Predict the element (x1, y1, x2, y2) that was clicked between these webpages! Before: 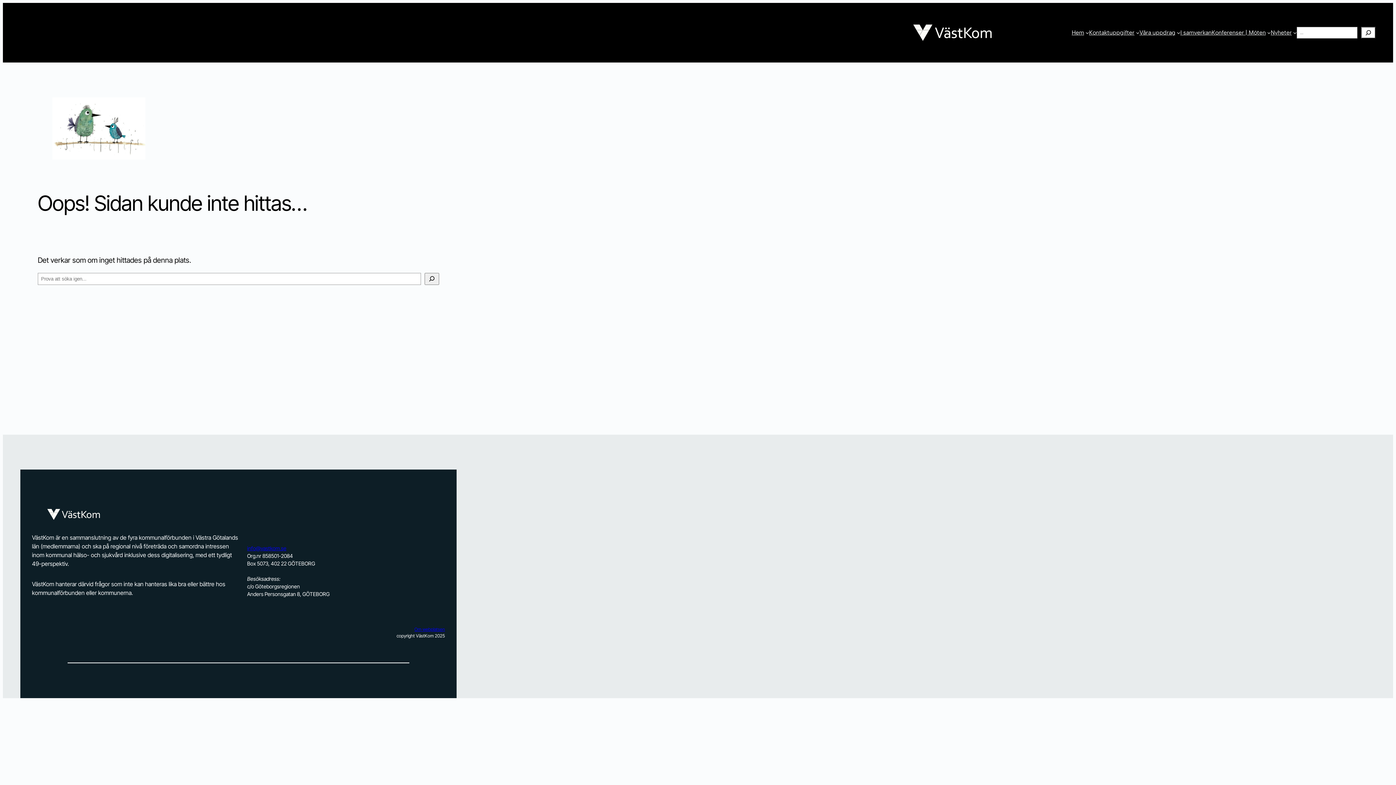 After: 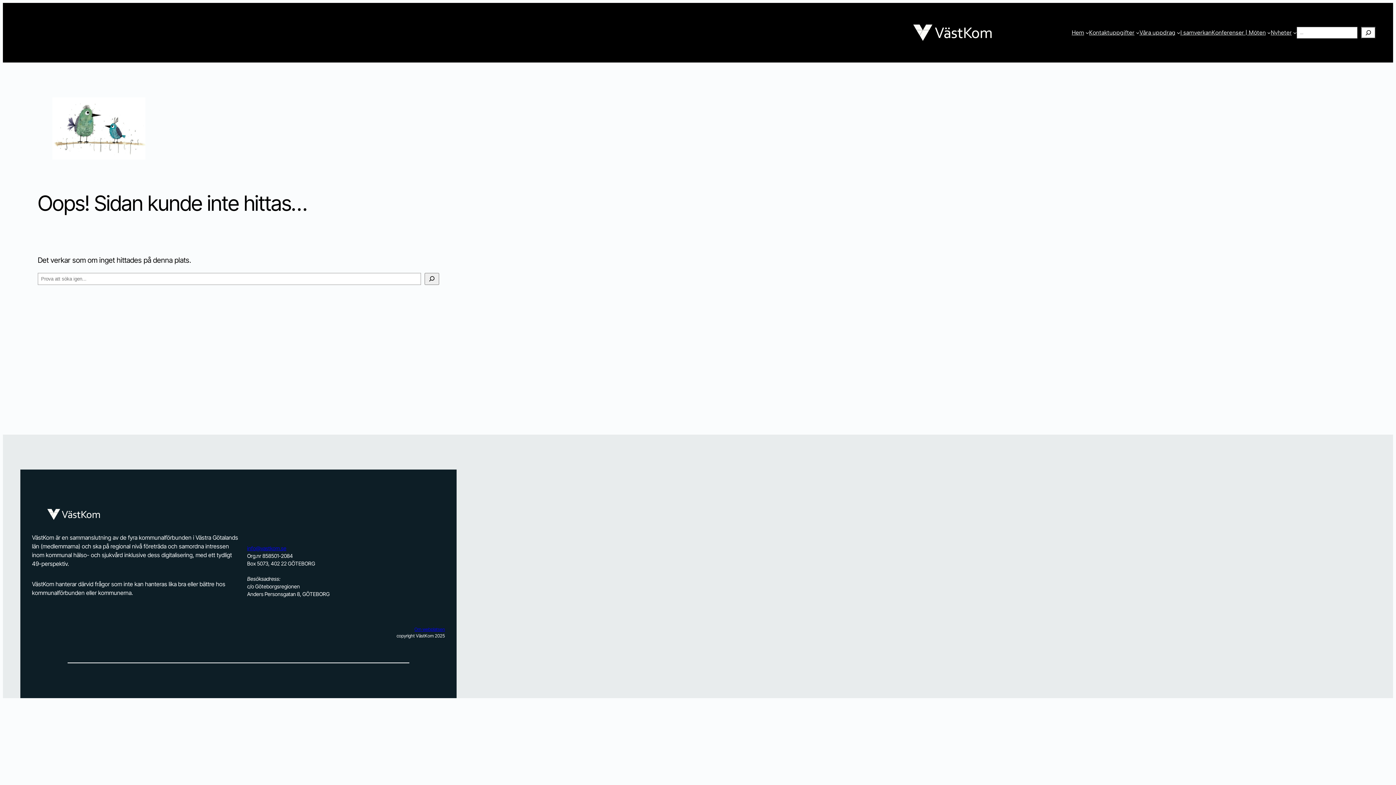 Action: bbox: (414, 626, 445, 632) label: Om webplatsen